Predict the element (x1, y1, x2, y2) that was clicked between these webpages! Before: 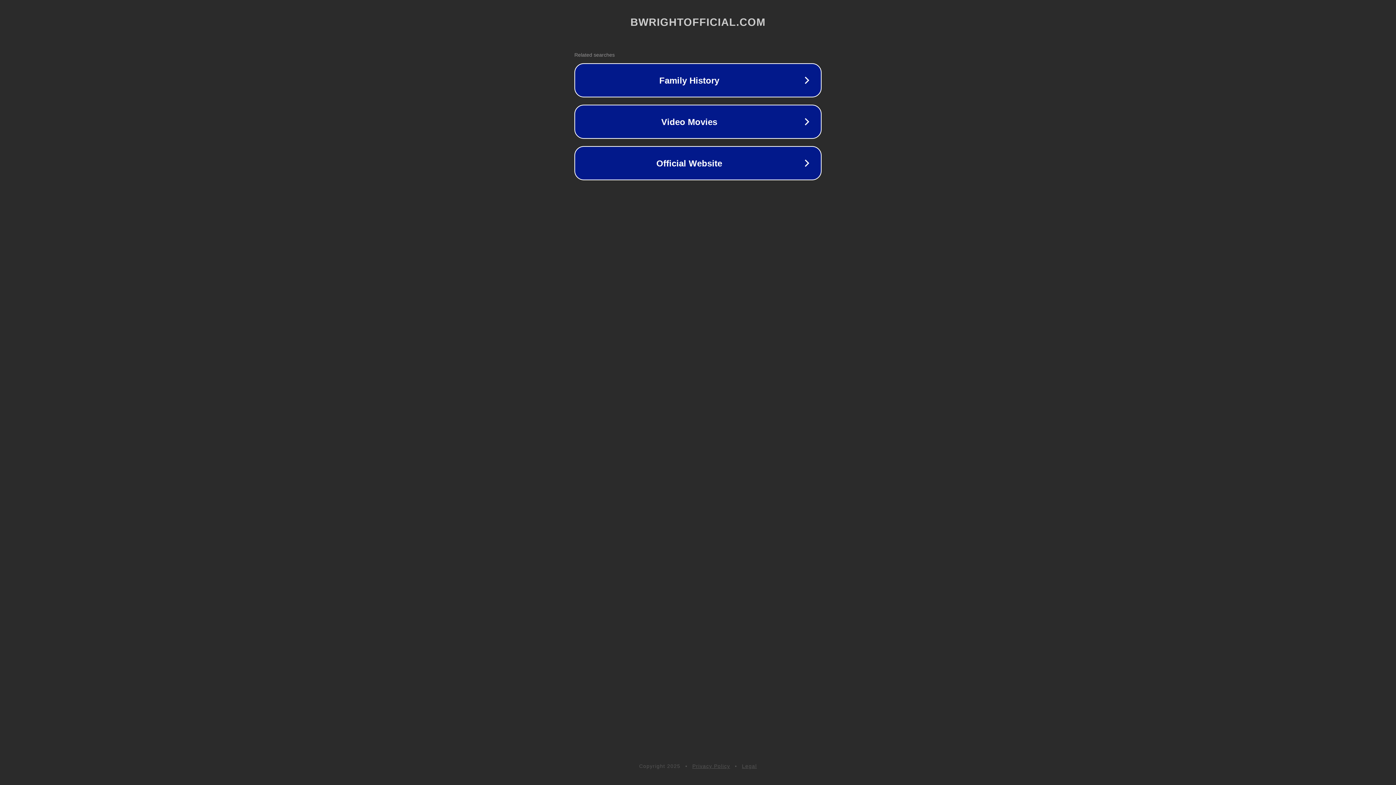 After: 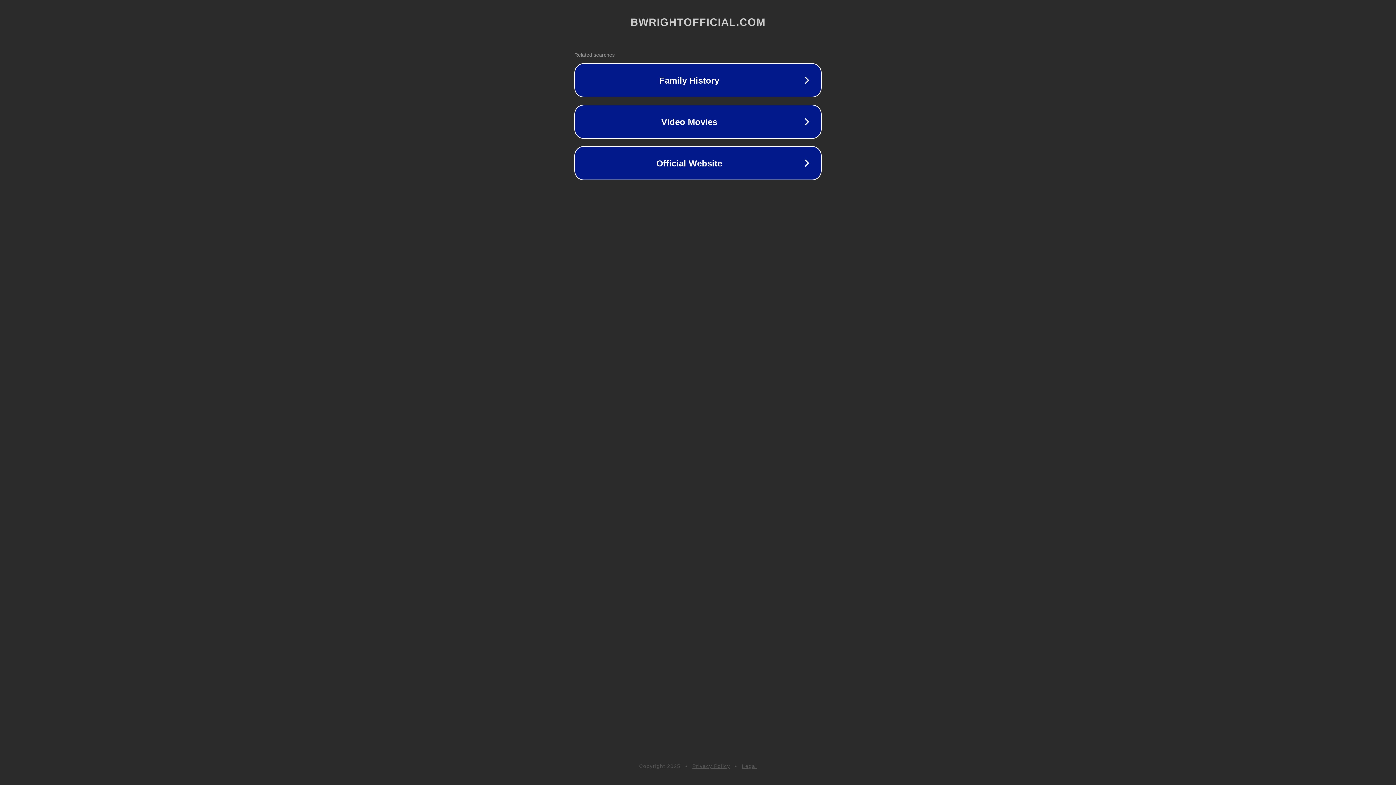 Action: label: Legal bbox: (742, 763, 757, 769)